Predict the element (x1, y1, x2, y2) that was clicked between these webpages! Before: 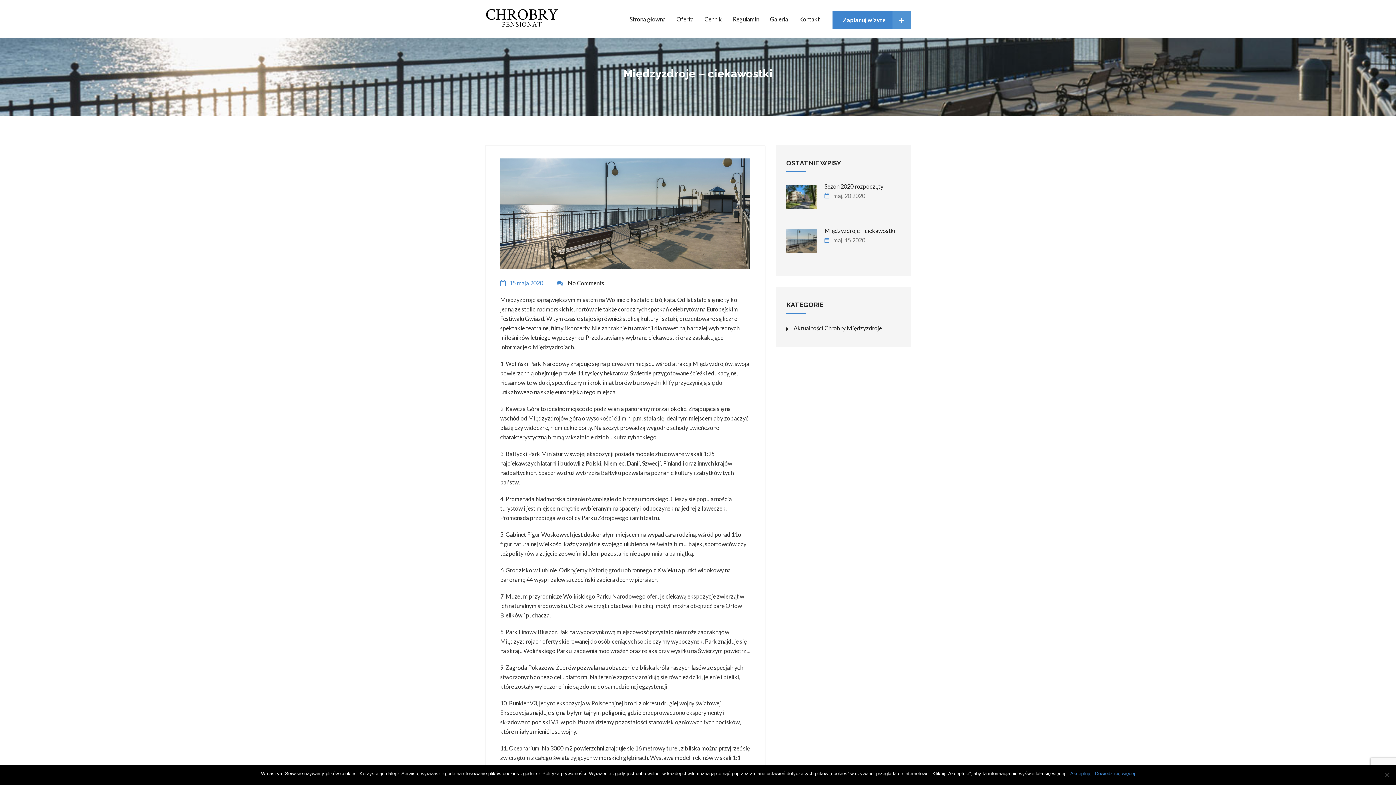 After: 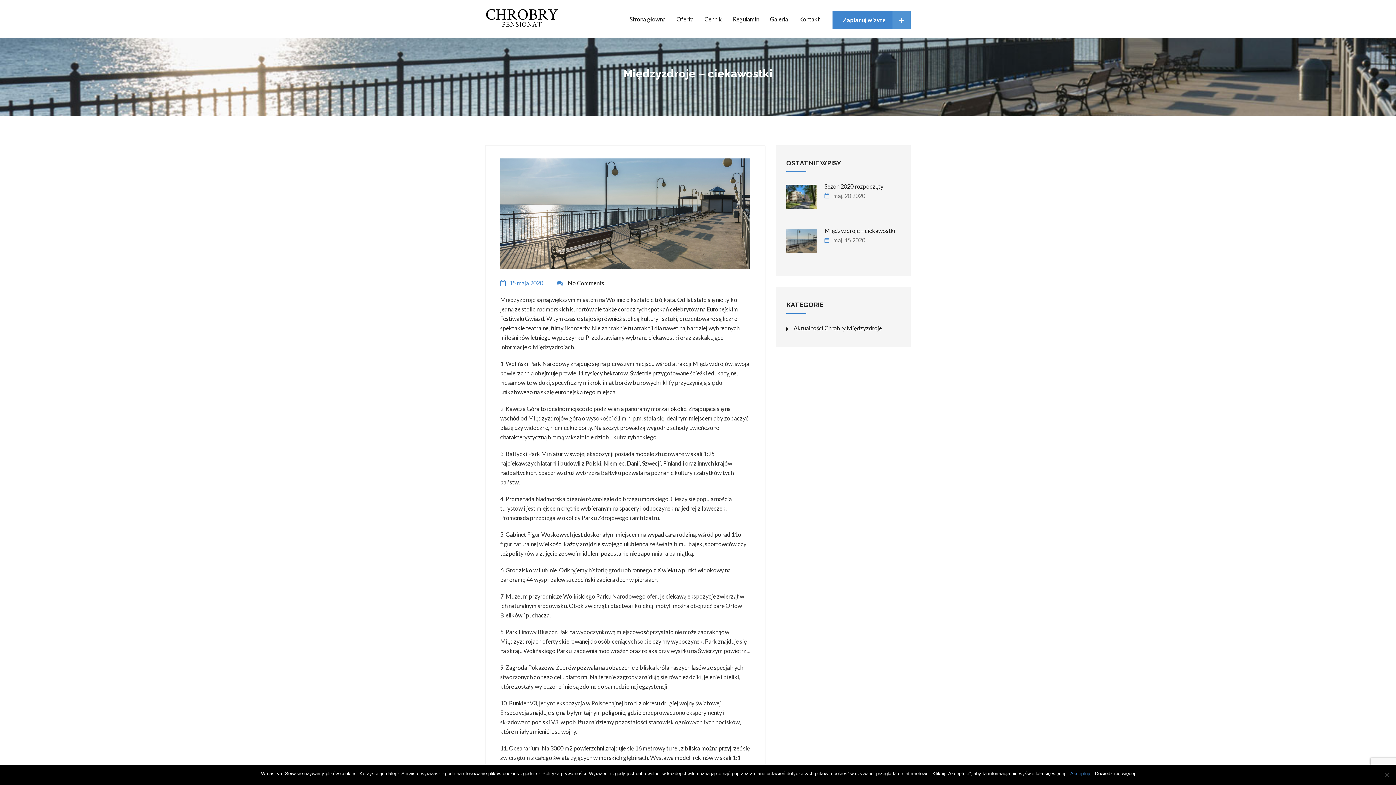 Action: label: Dowiedz się więcej bbox: (1095, 770, 1135, 777)